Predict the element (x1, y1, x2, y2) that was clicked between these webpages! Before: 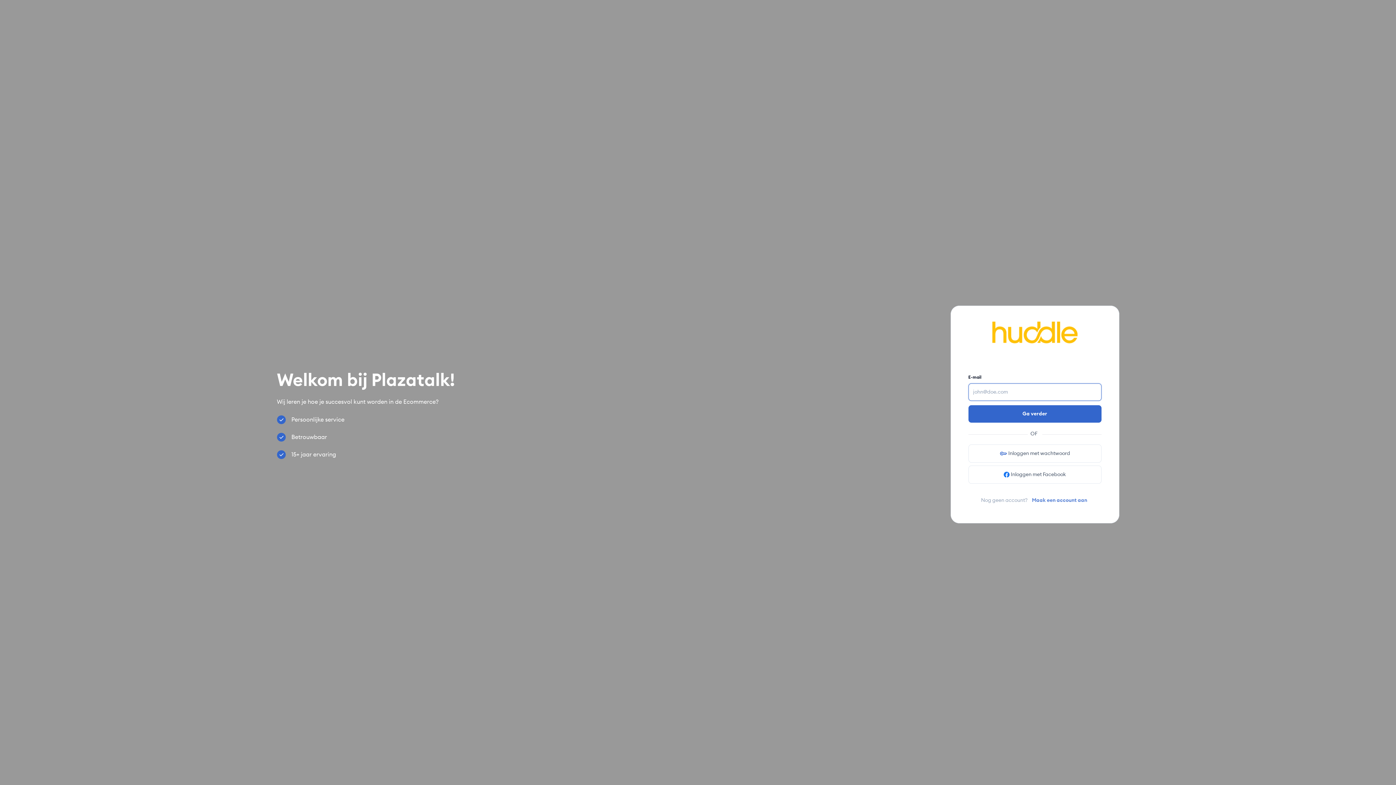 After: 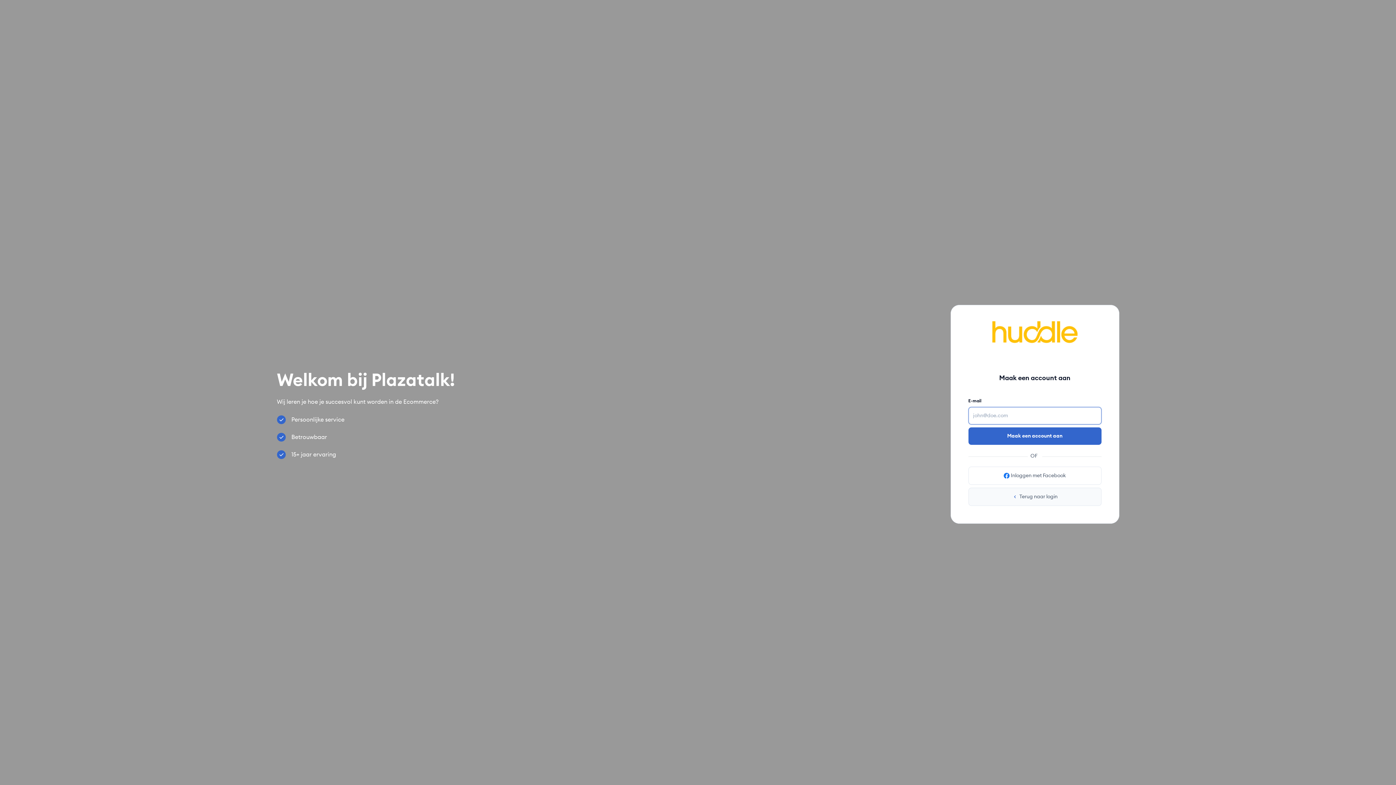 Action: label: Maak een account aan bbox: (1032, 496, 1087, 504)